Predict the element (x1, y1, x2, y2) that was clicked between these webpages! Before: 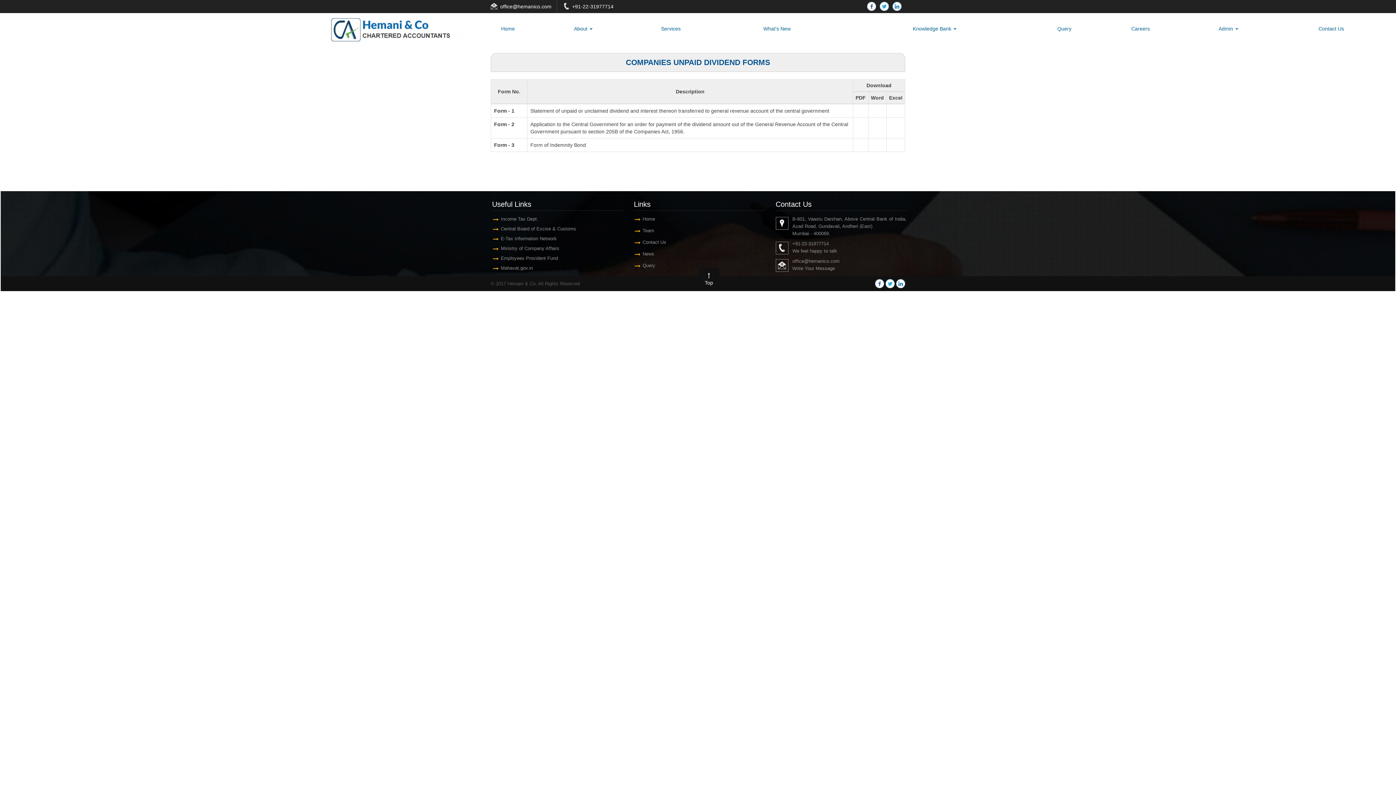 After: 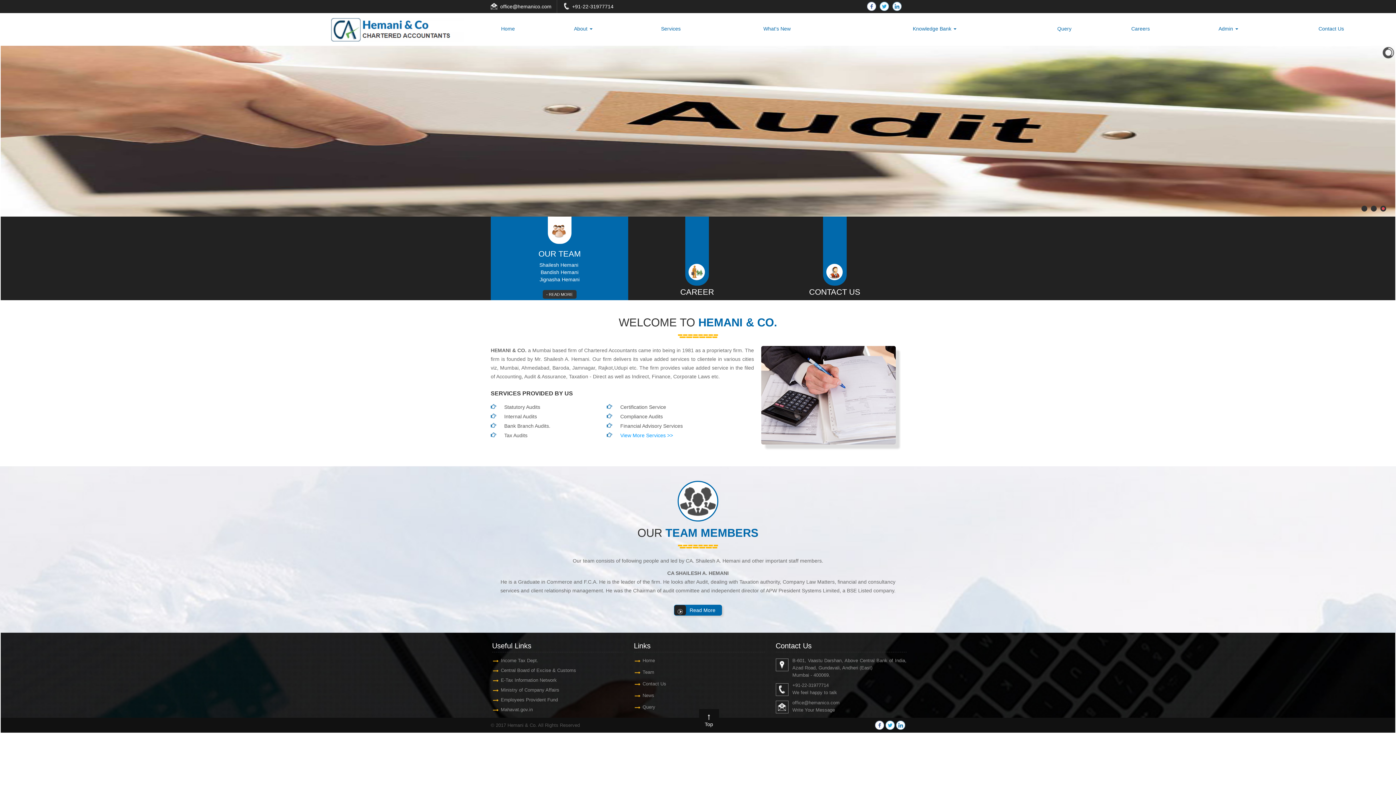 Action: label: Home bbox: (642, 216, 655, 221)